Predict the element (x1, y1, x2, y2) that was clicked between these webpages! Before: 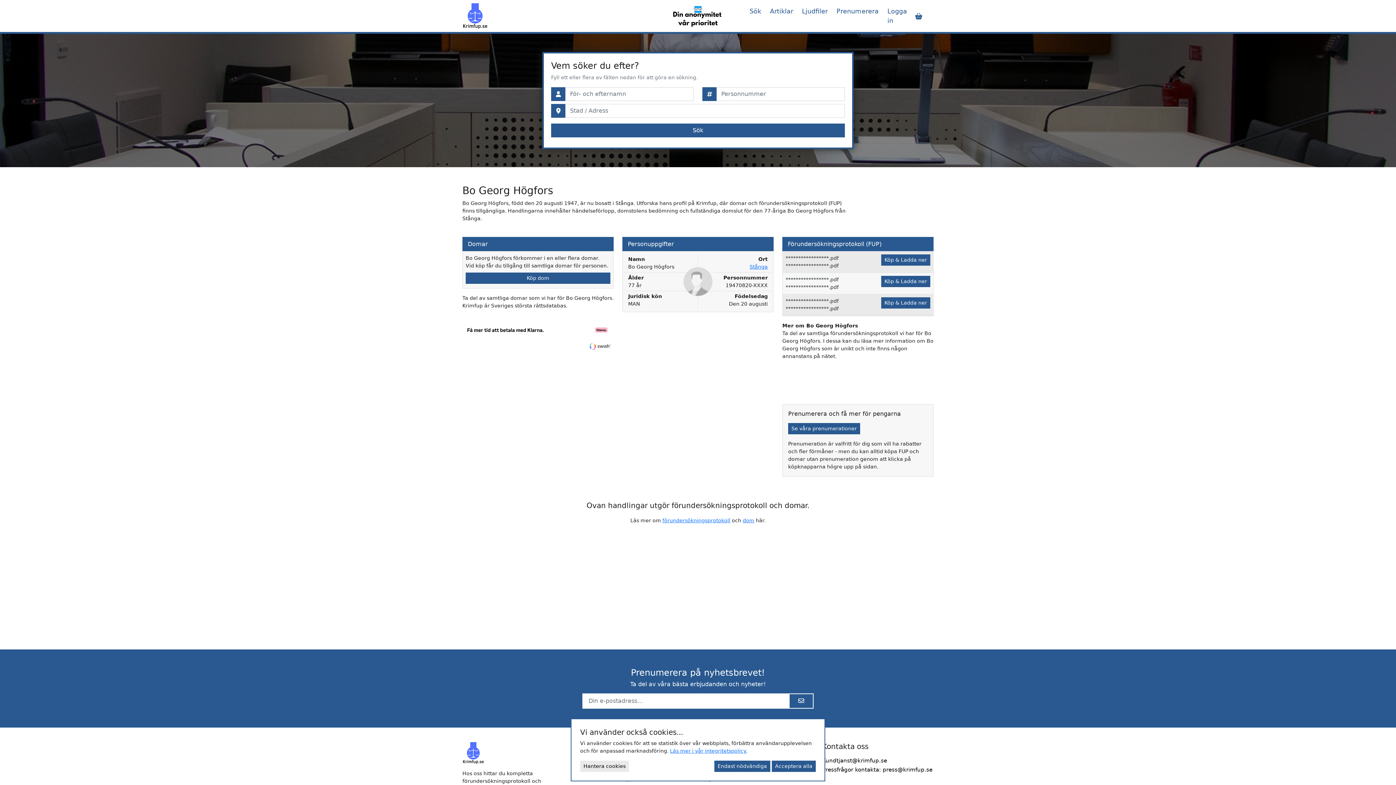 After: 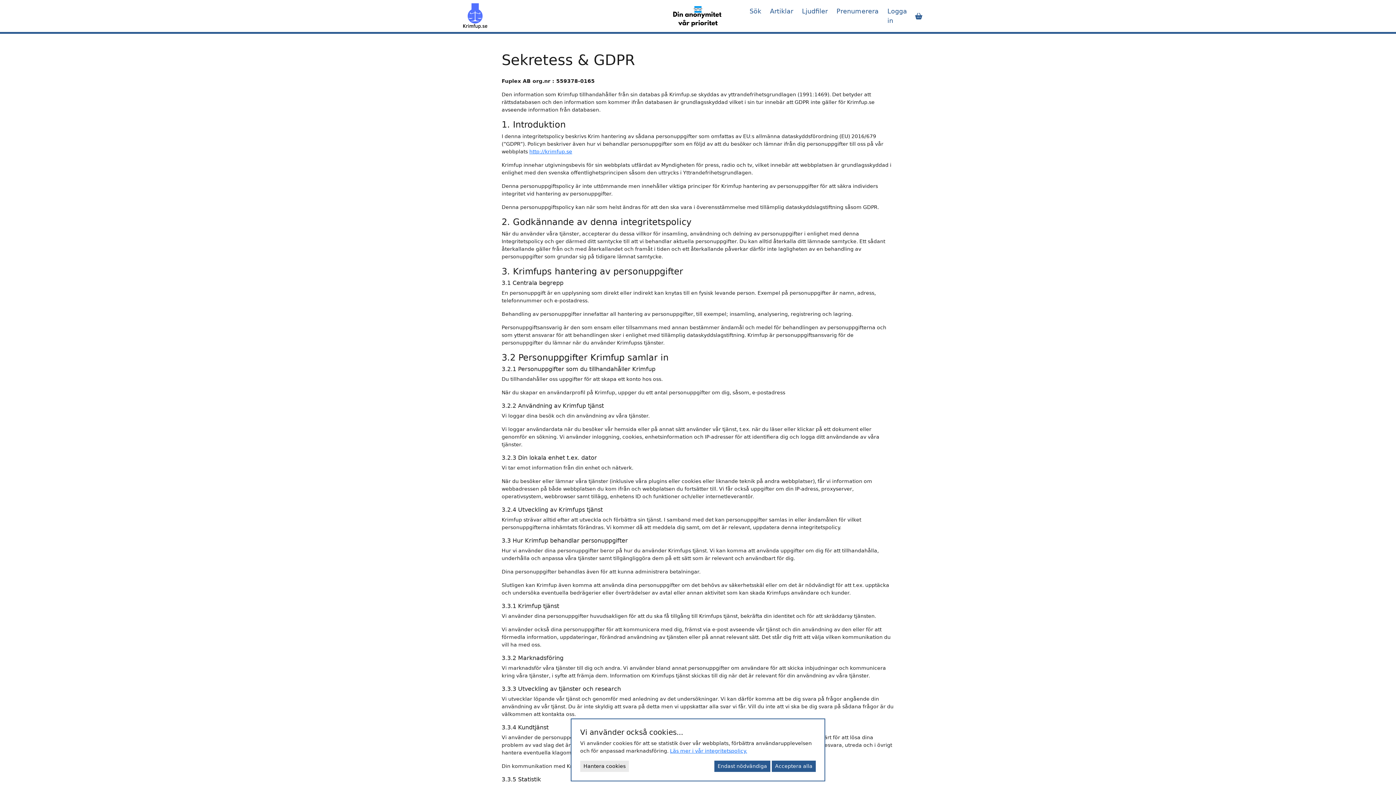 Action: label: Läs mer i vår integritetspolicy. bbox: (670, 748, 747, 754)